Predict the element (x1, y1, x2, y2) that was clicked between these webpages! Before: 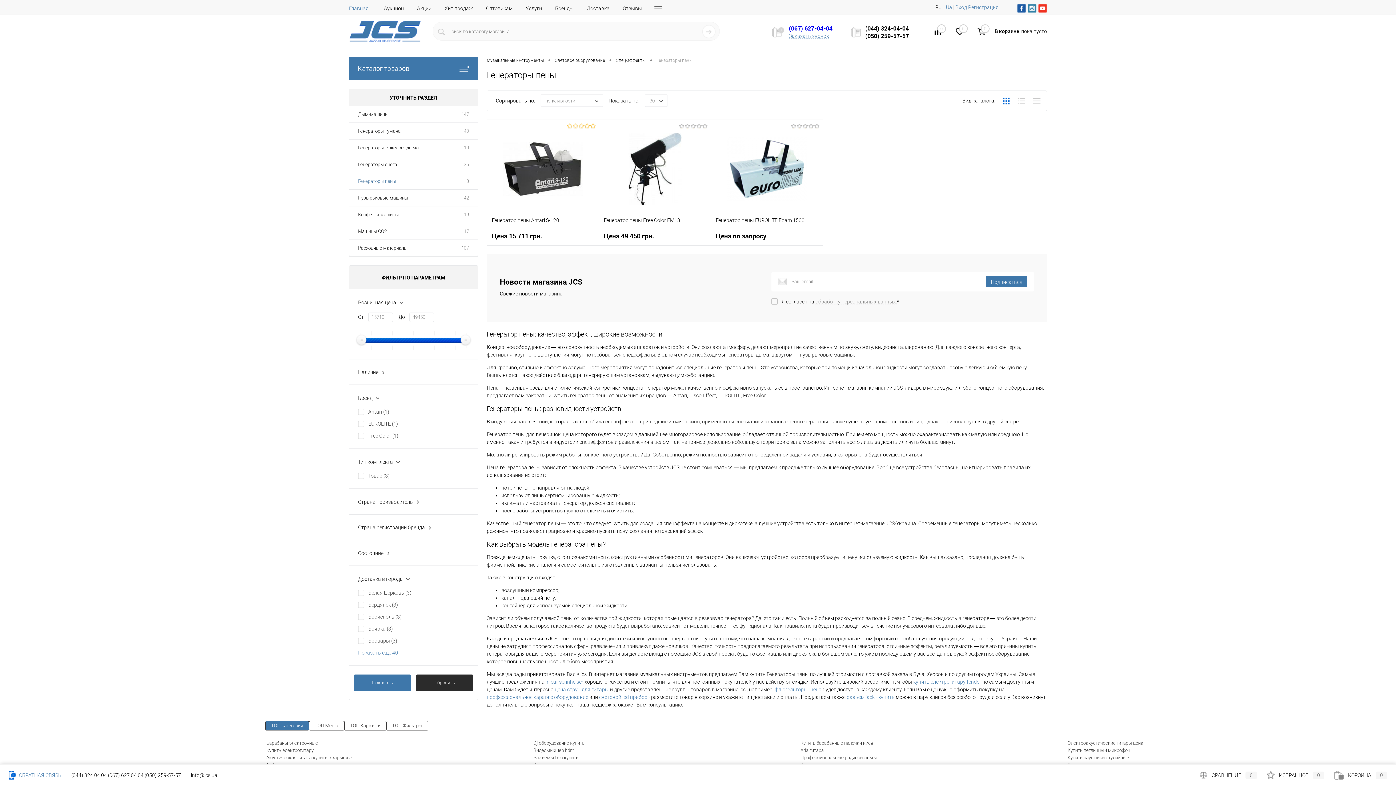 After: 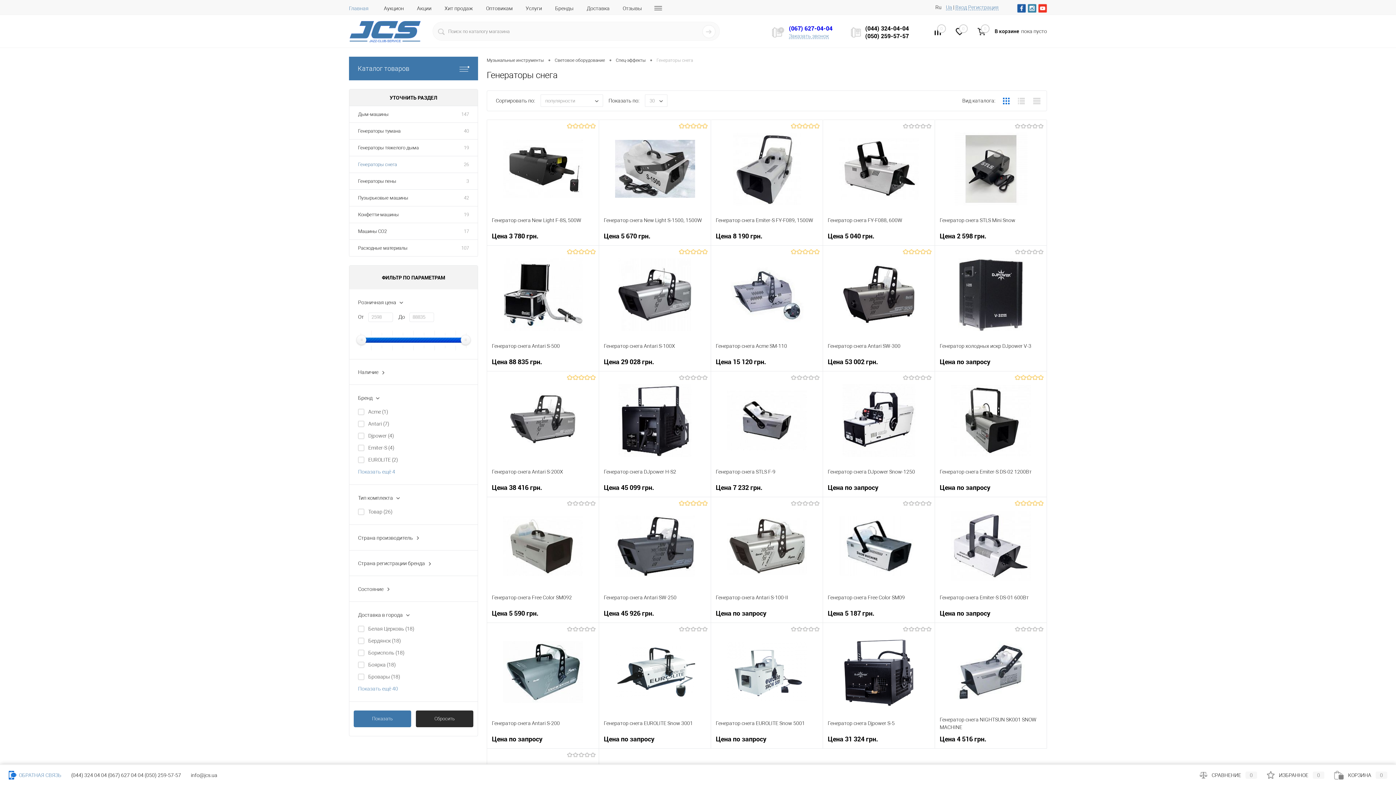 Action: bbox: (349, 156, 405, 172) label: Генераторы снега